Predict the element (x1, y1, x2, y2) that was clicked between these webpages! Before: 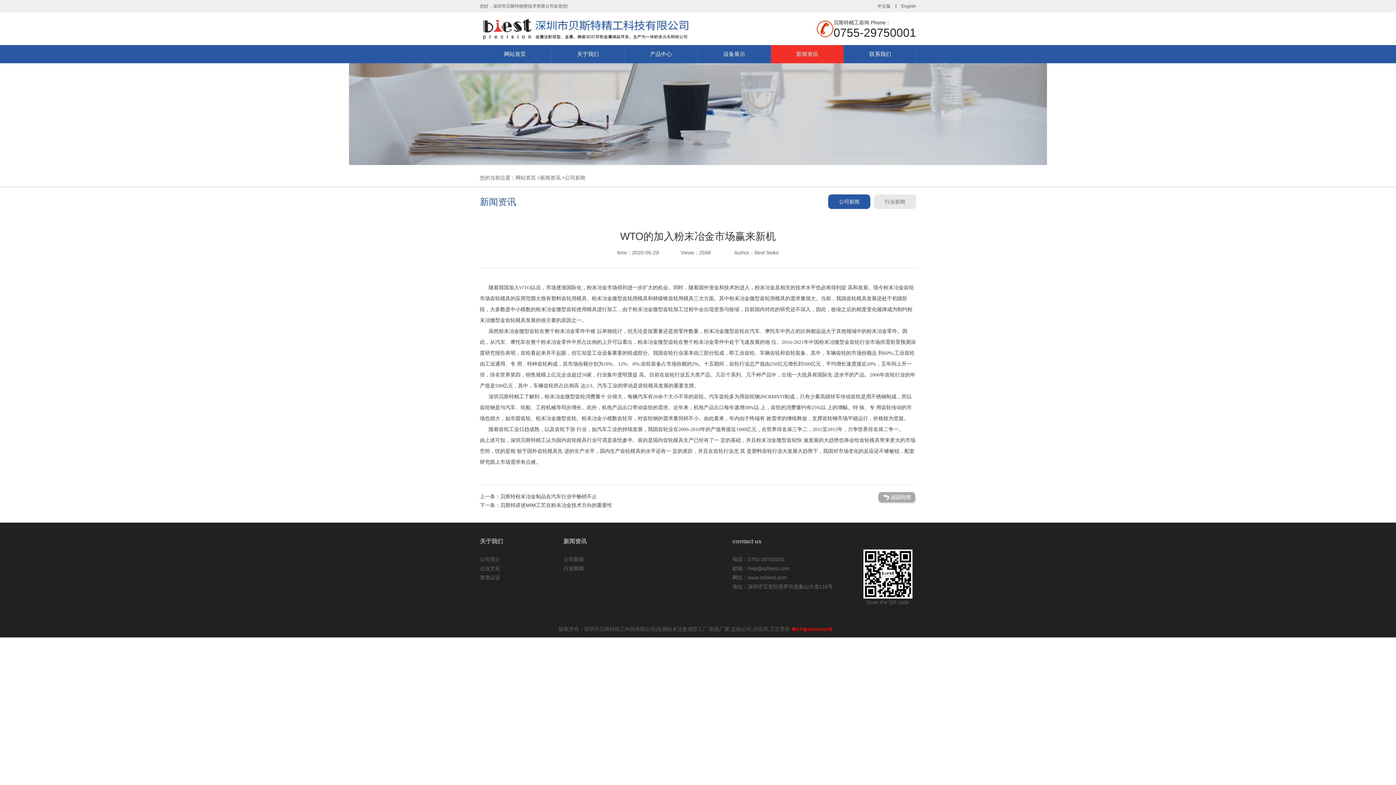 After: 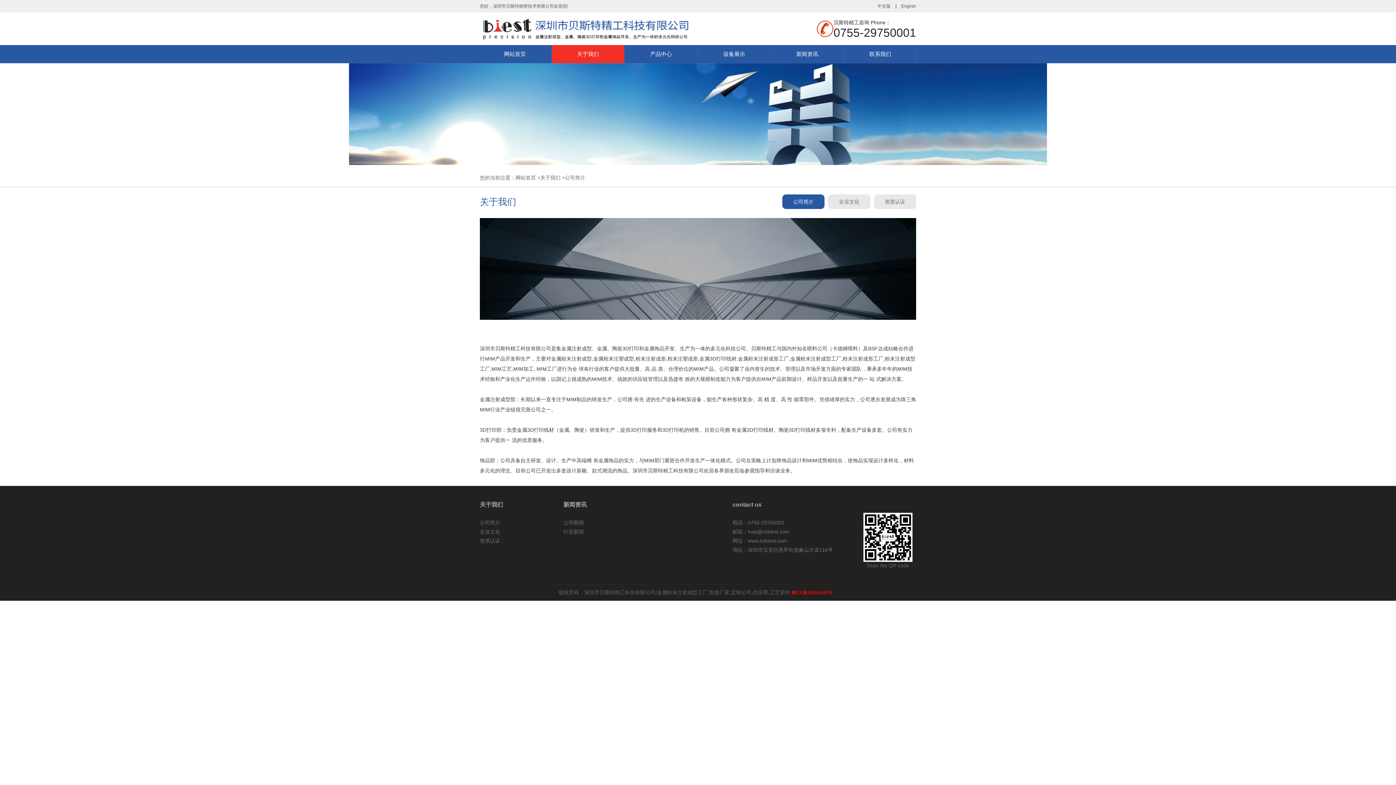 Action: bbox: (552, 45, 624, 63) label: 关于我们